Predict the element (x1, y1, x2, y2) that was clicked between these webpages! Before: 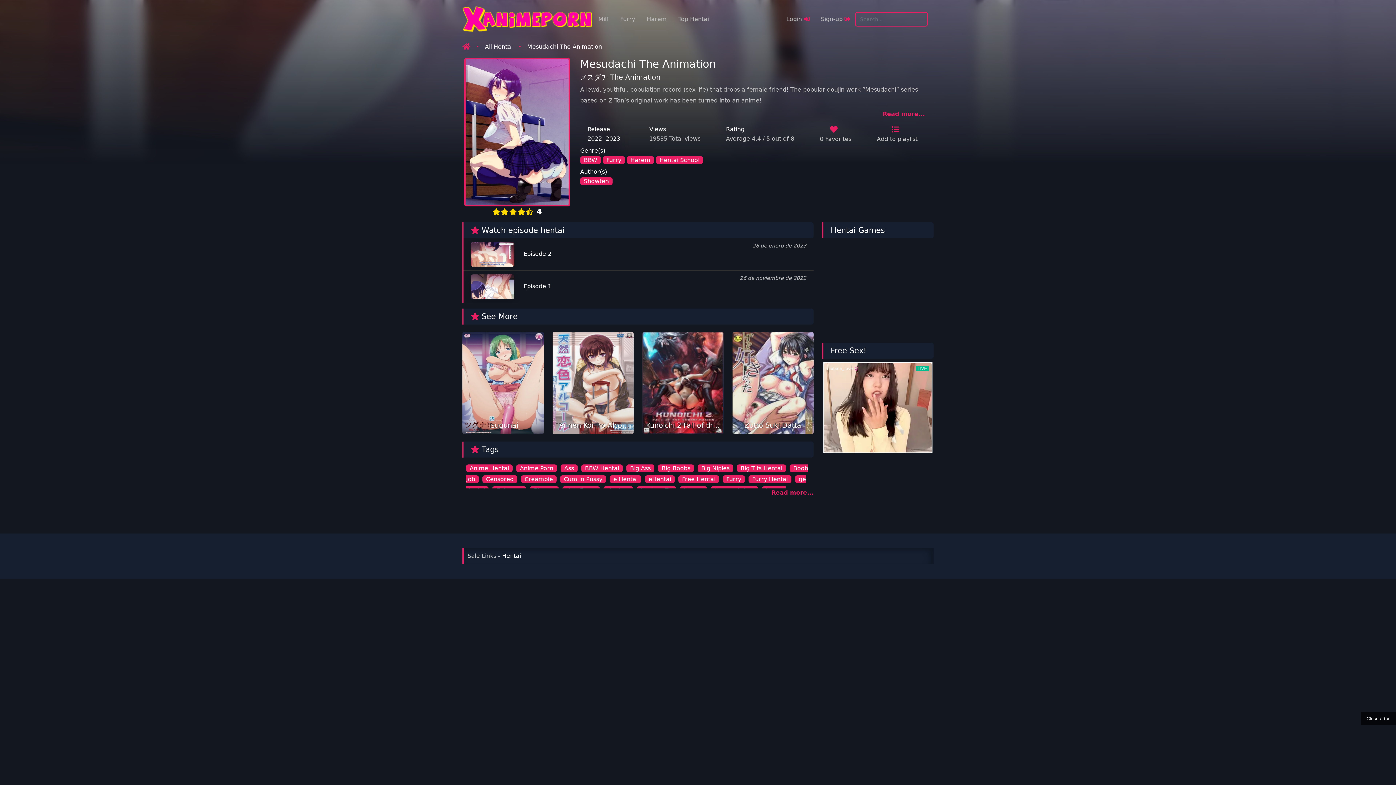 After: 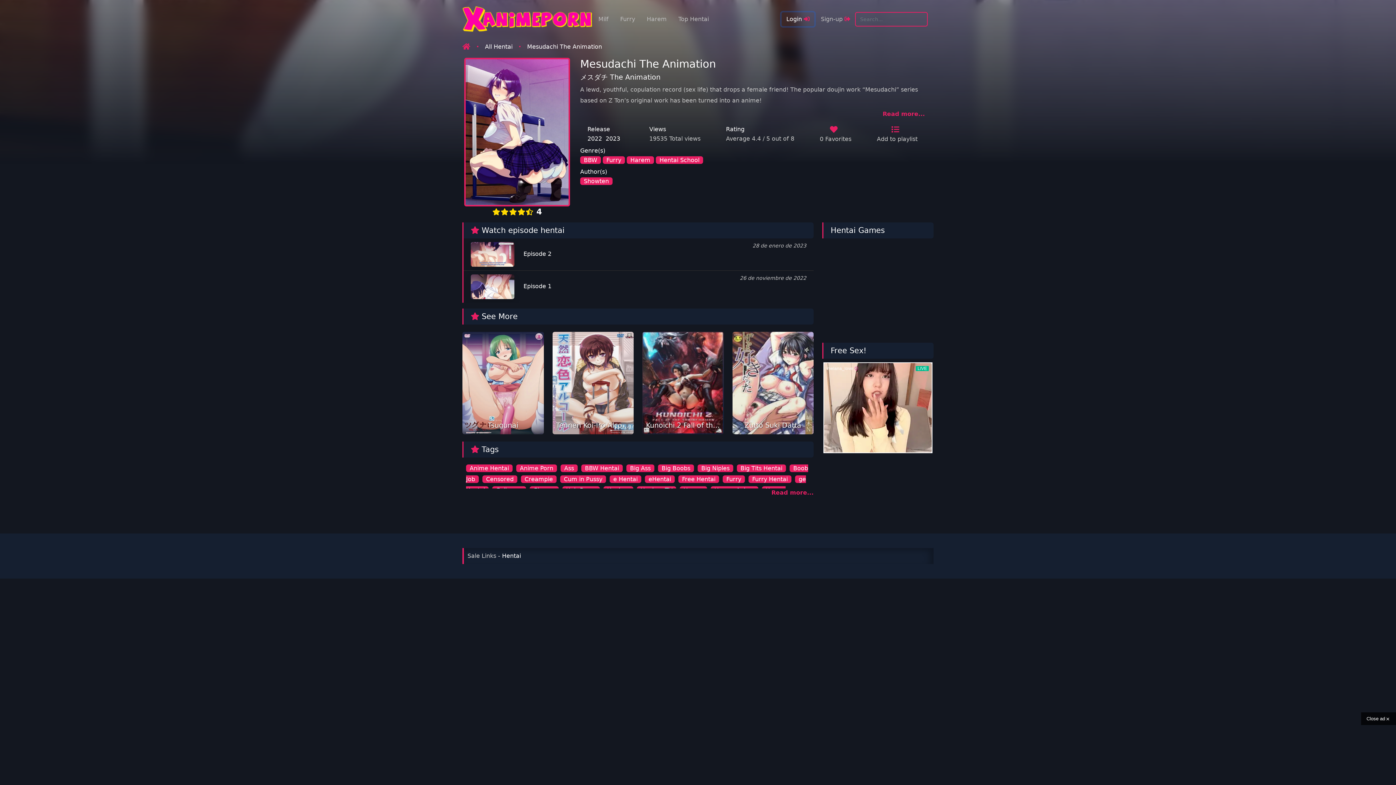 Action: bbox: (781, 12, 814, 26) label: Login 